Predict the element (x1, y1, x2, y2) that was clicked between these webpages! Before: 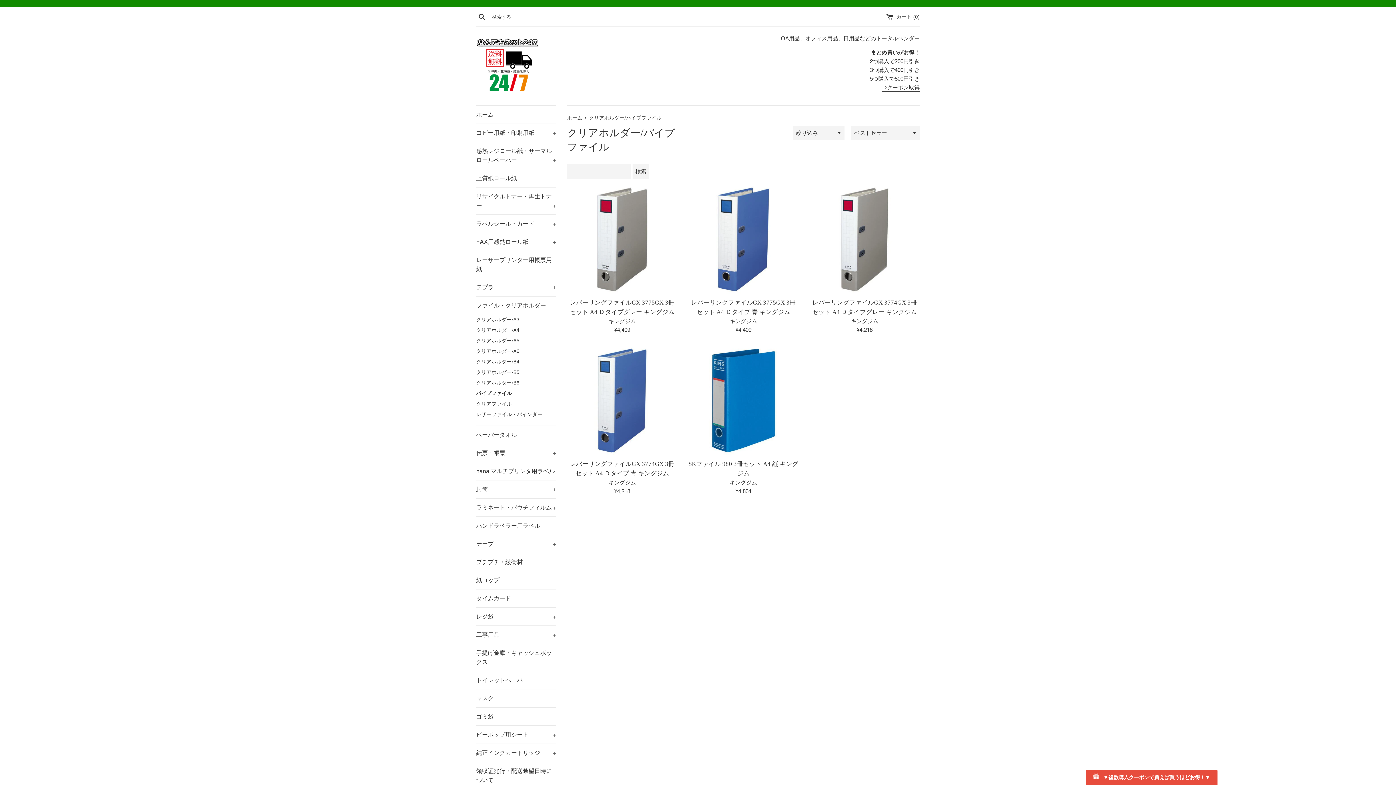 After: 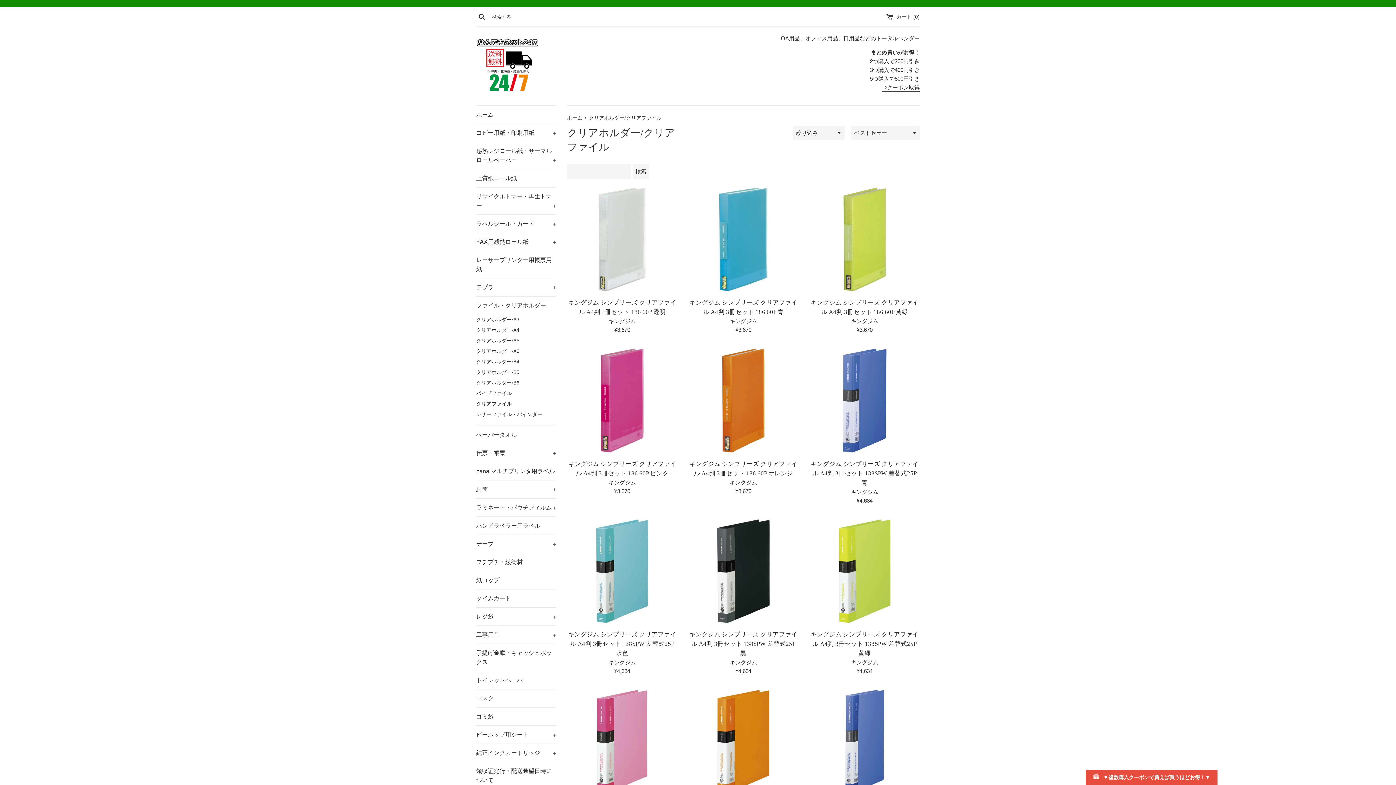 Action: bbox: (476, 398, 556, 409) label: クリアファイル